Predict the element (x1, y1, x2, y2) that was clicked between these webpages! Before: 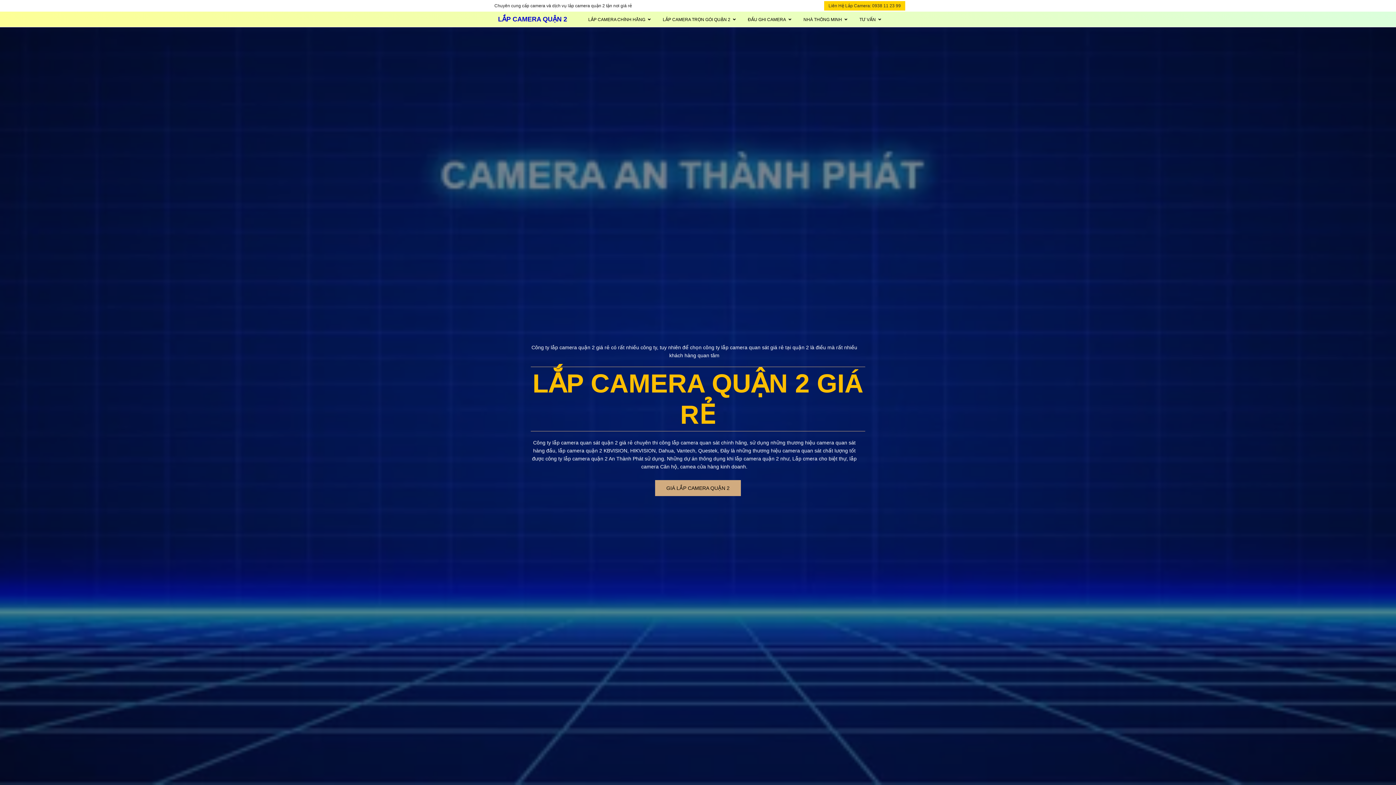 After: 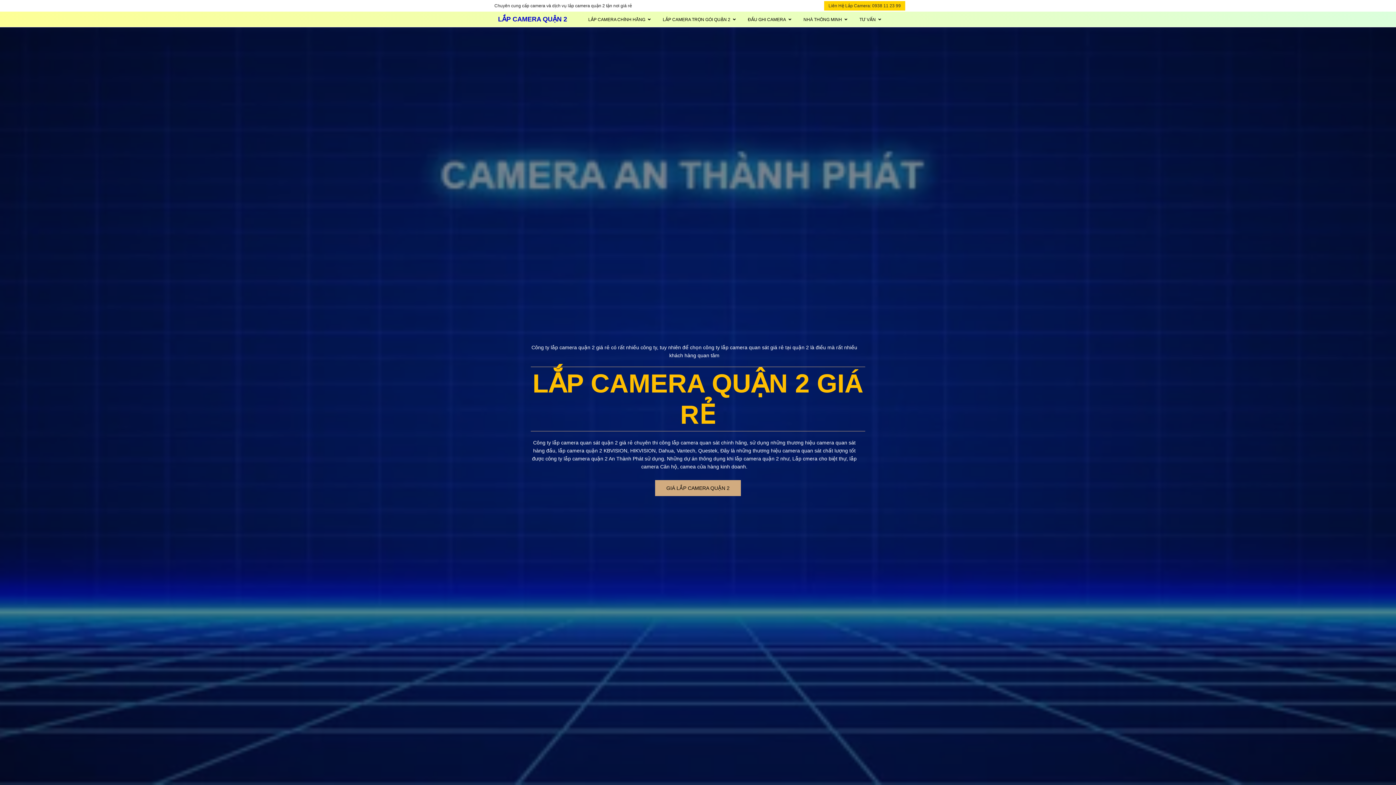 Action: bbox: (824, 1, 905, 10) label: Liên Hệ Lắp Camera: 0938 11 23 99